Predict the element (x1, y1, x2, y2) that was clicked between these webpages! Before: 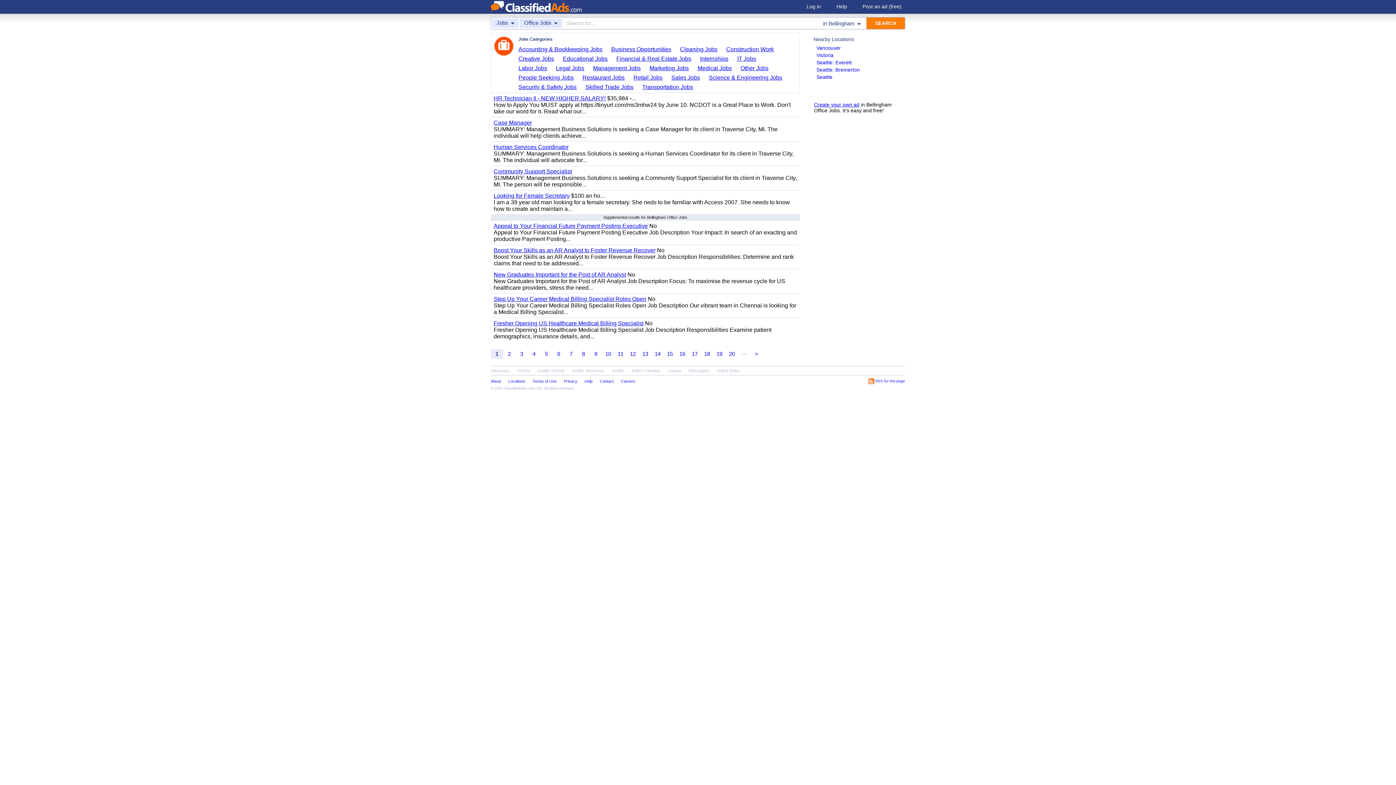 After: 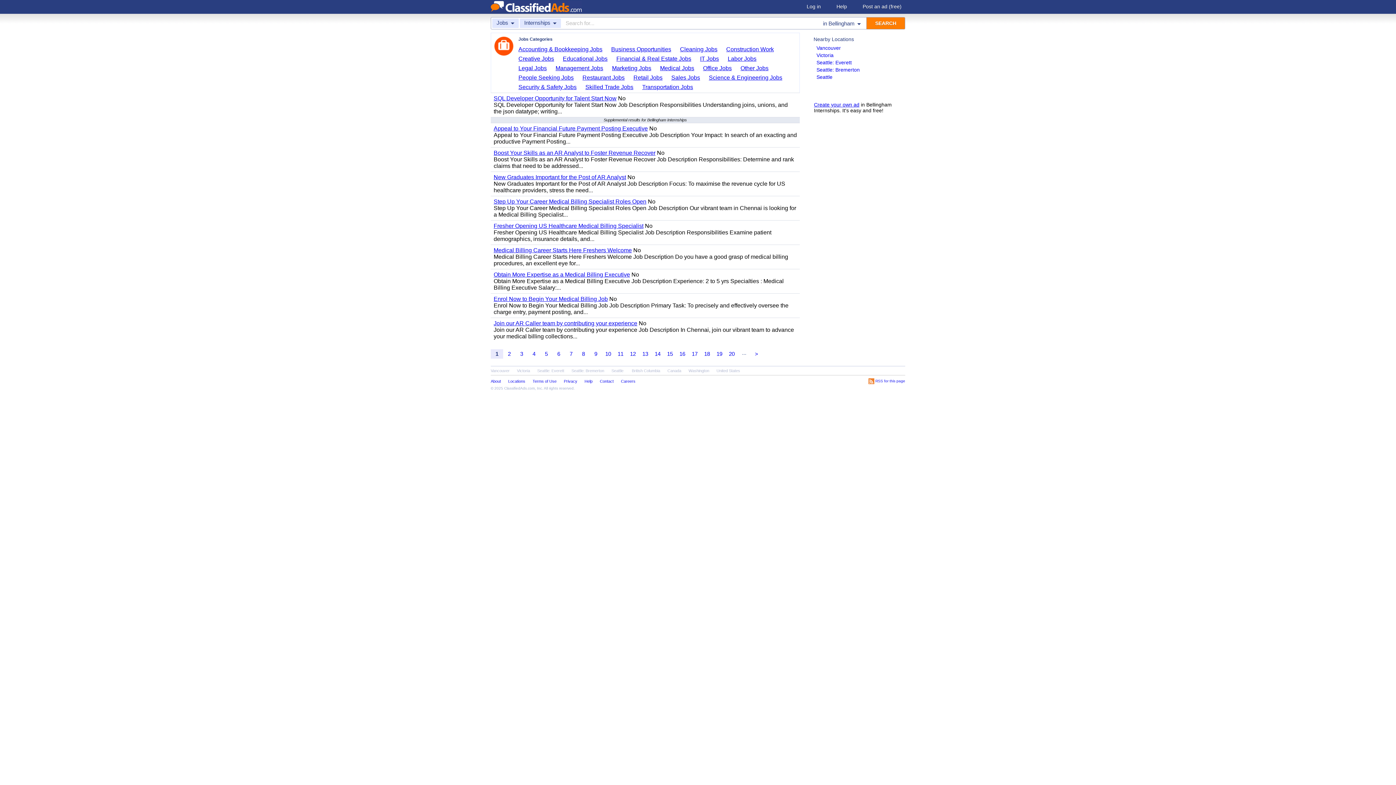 Action: label: Internships bbox: (700, 54, 733, 62)